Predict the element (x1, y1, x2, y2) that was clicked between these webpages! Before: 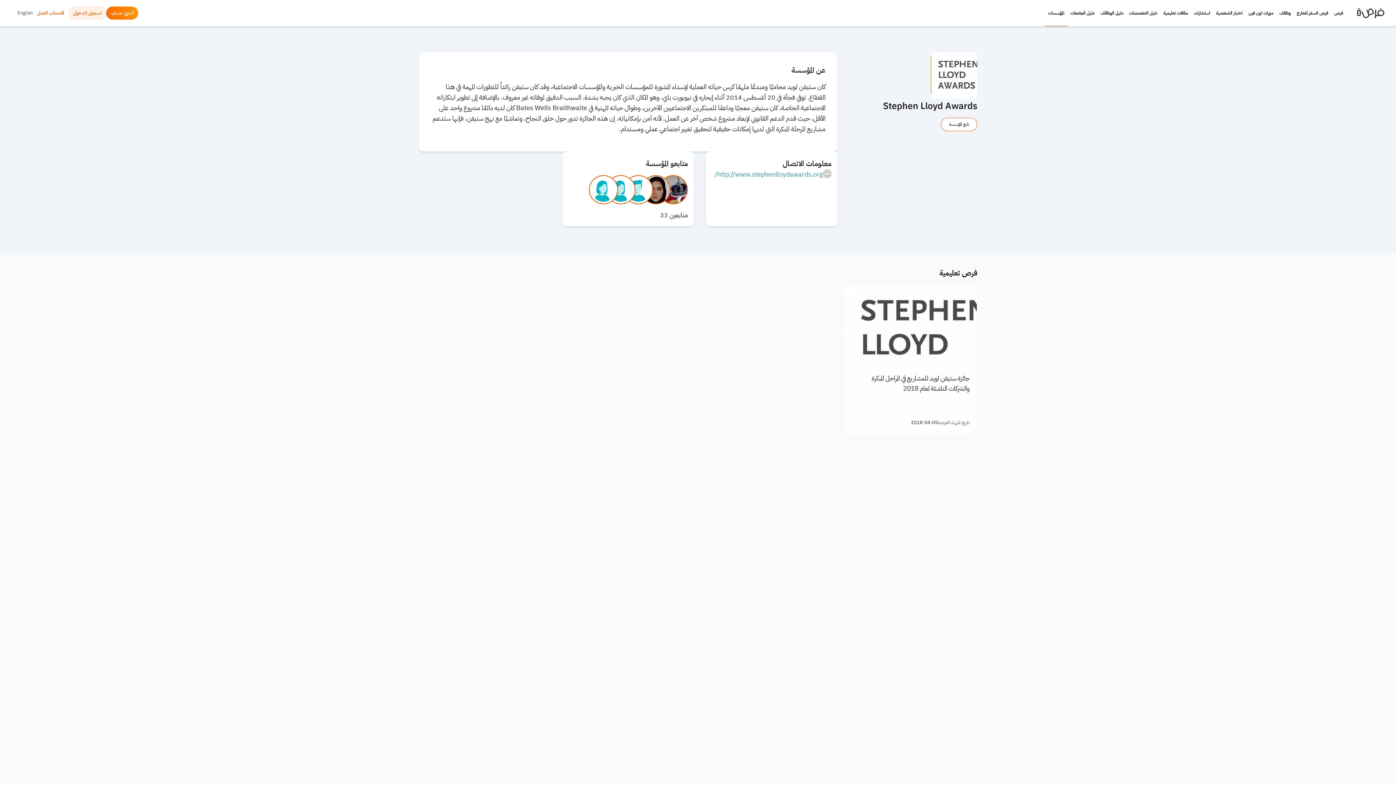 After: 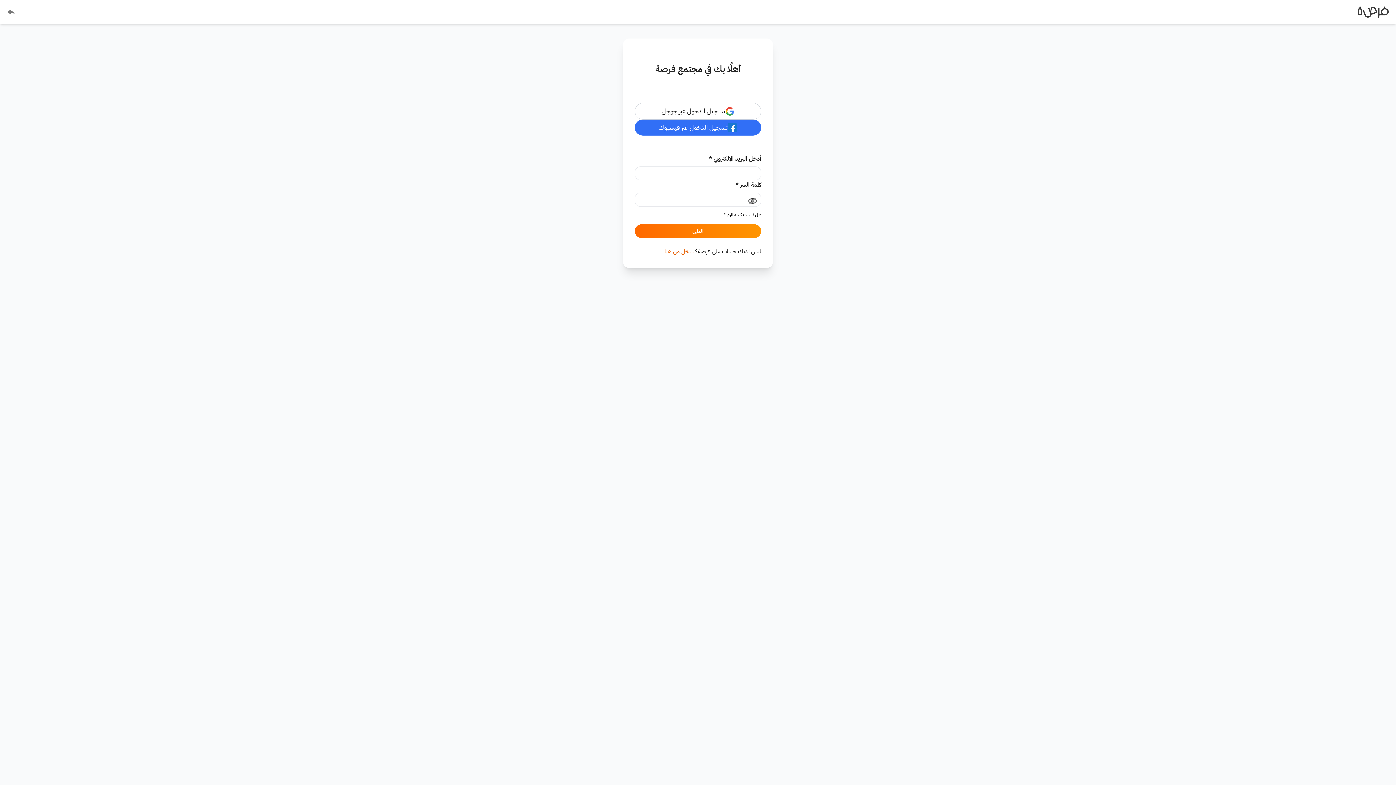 Action: label: تسجيل الدخول bbox: (68, 6, 106, 19)